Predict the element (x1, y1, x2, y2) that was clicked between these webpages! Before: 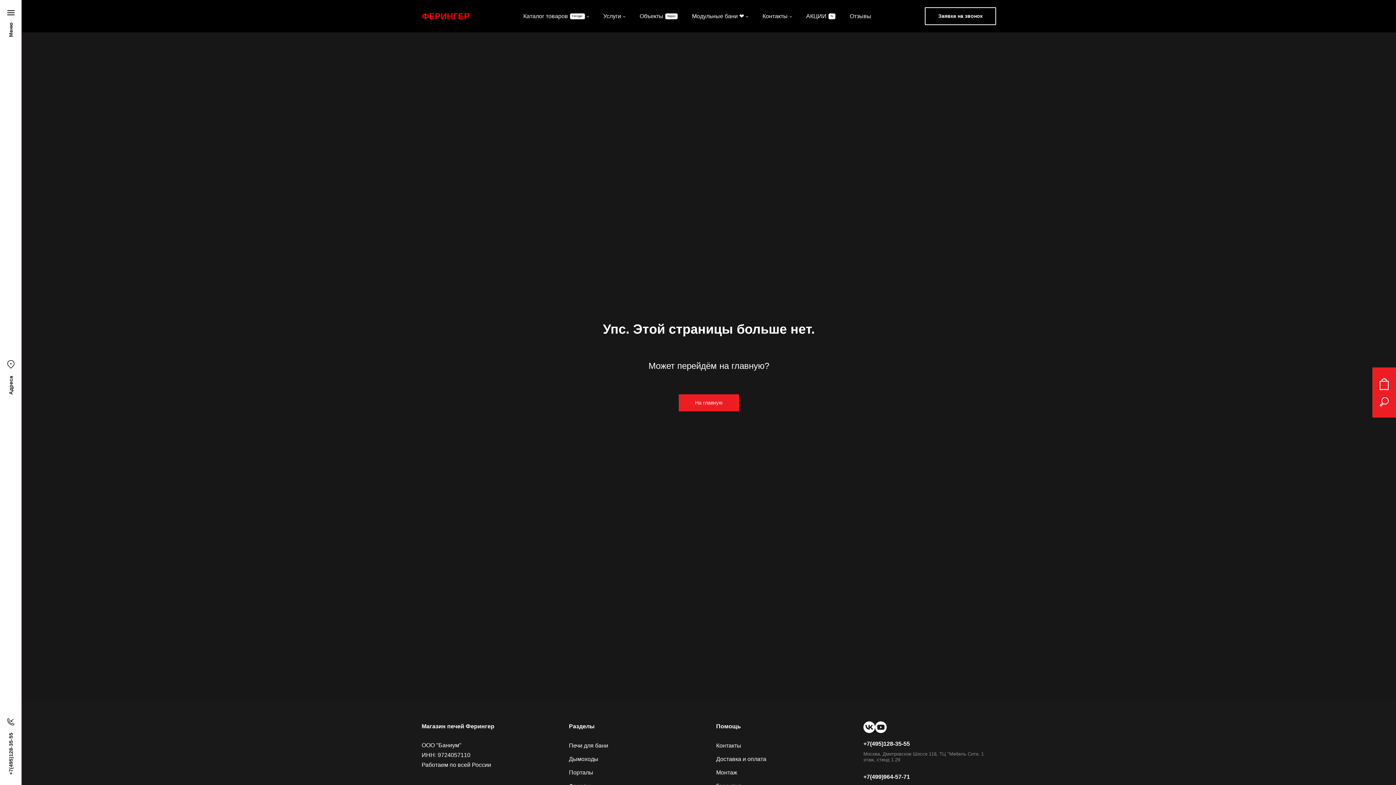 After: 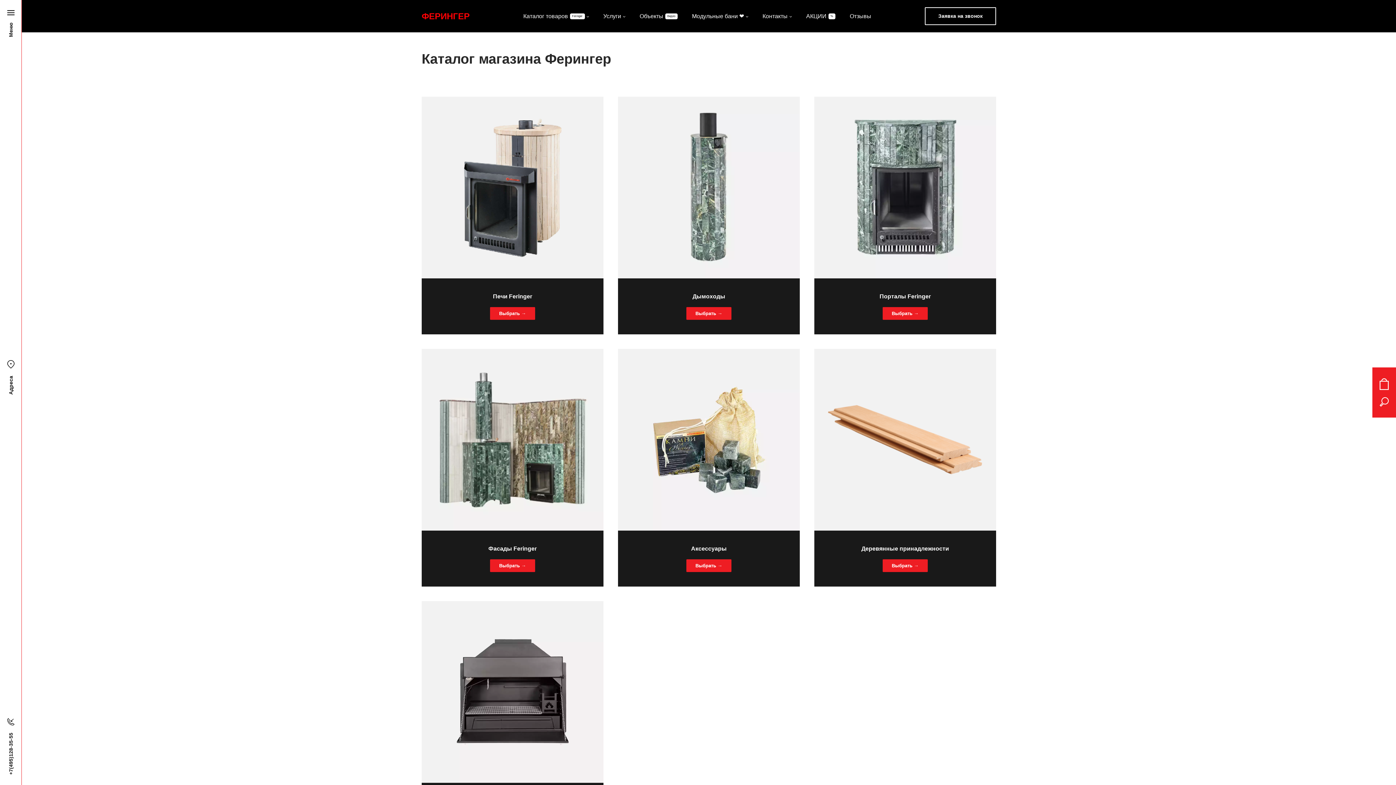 Action: label: Каталог товаров bbox: (523, 9, 568, 22)